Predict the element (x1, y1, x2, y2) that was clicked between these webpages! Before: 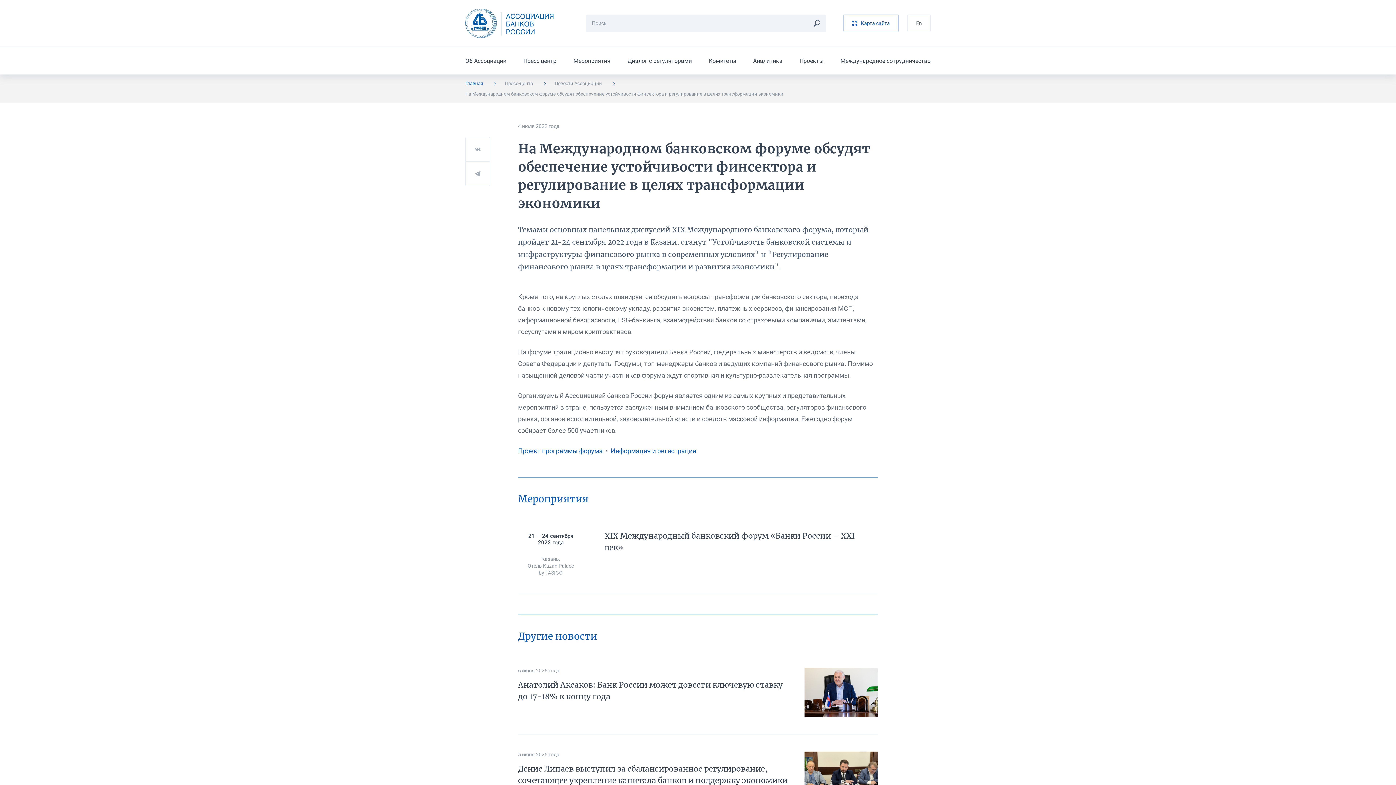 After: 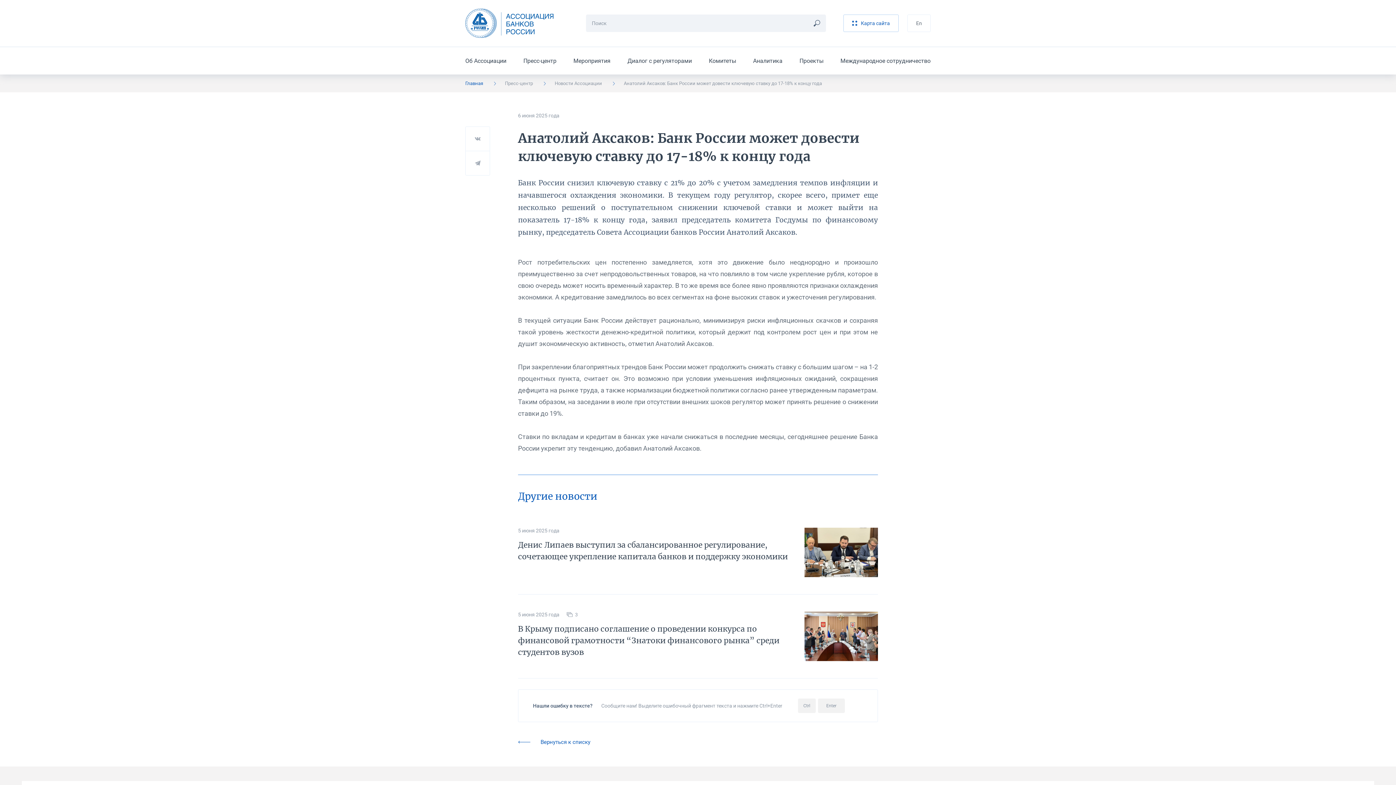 Action: bbox: (804, 668, 878, 717)